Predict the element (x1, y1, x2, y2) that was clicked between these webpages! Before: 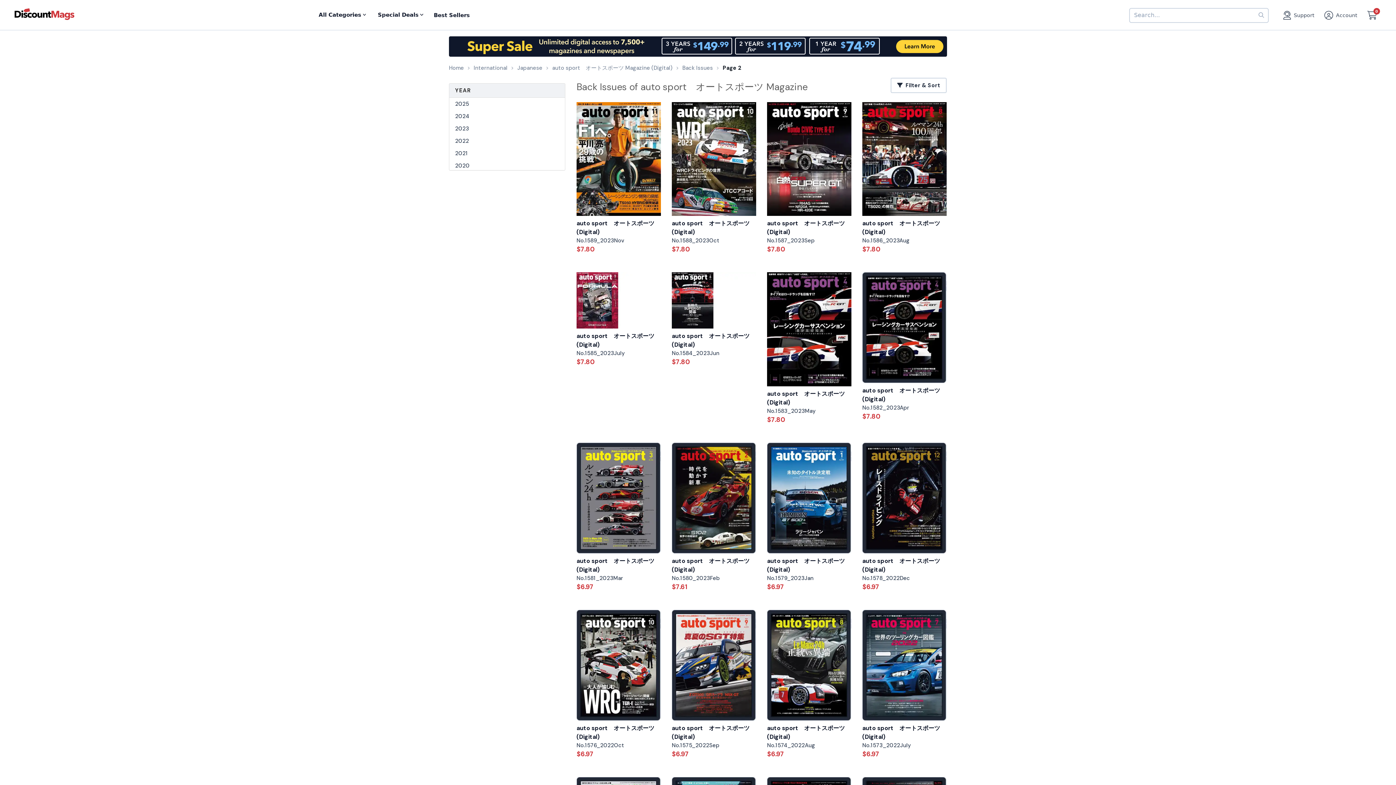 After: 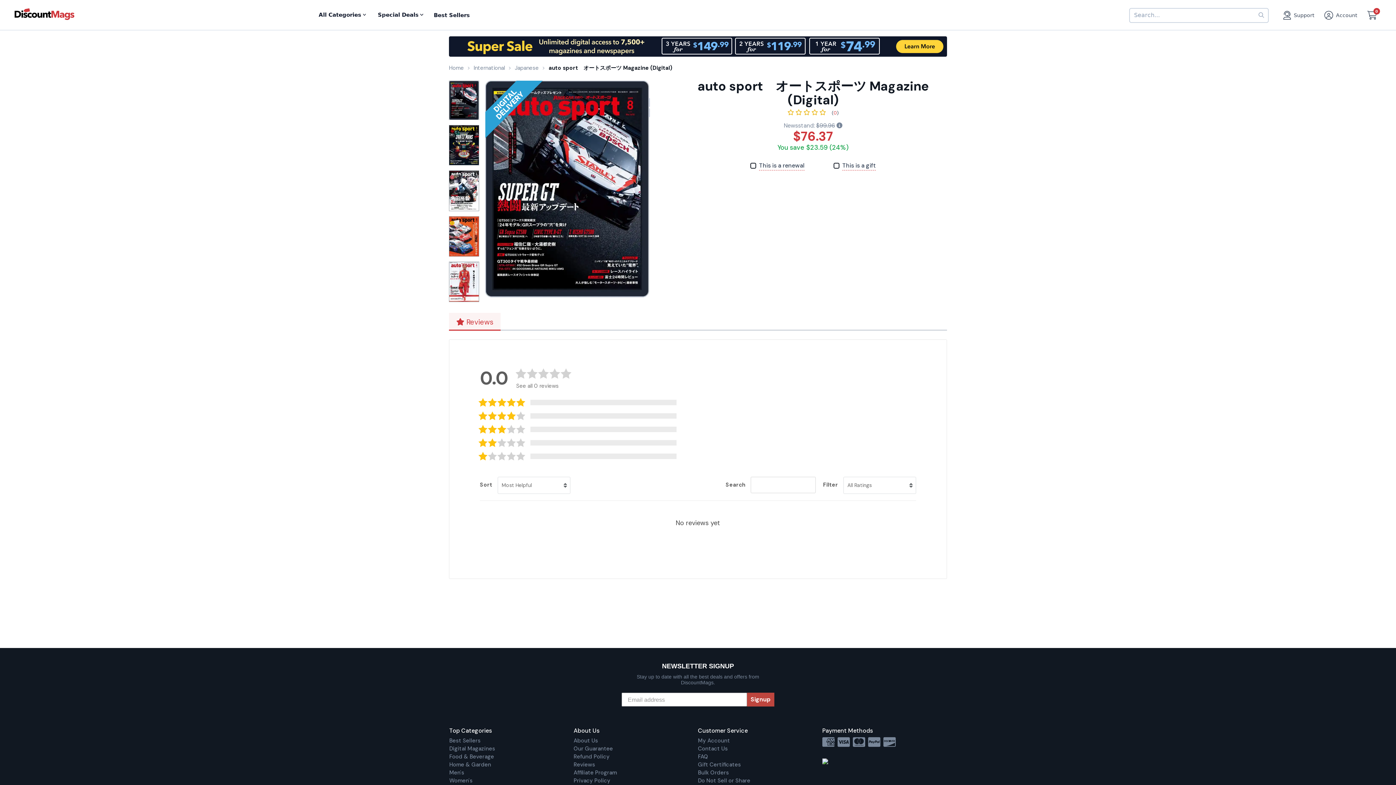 Action: bbox: (552, 64, 672, 71) label: auto sport　オートスポーツ Magazine (Digital)